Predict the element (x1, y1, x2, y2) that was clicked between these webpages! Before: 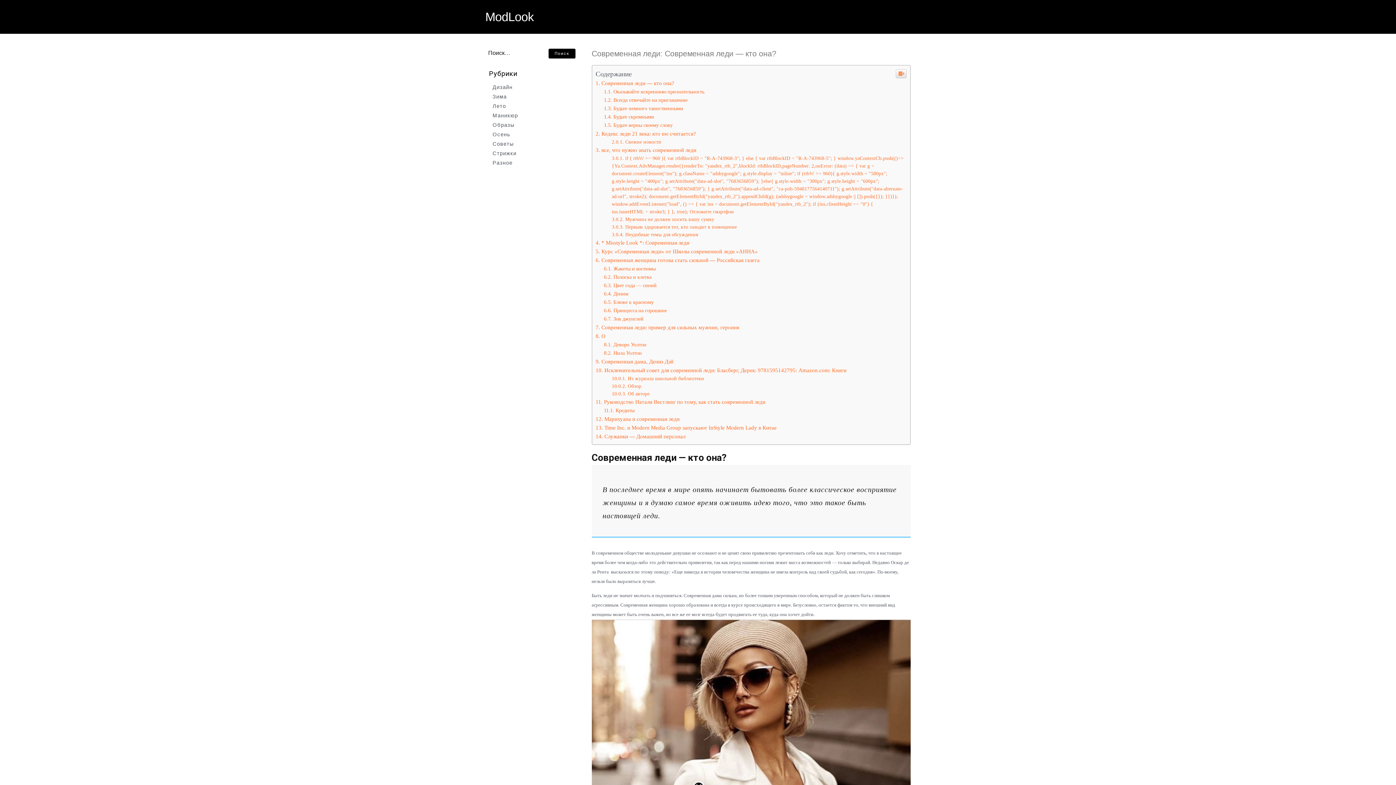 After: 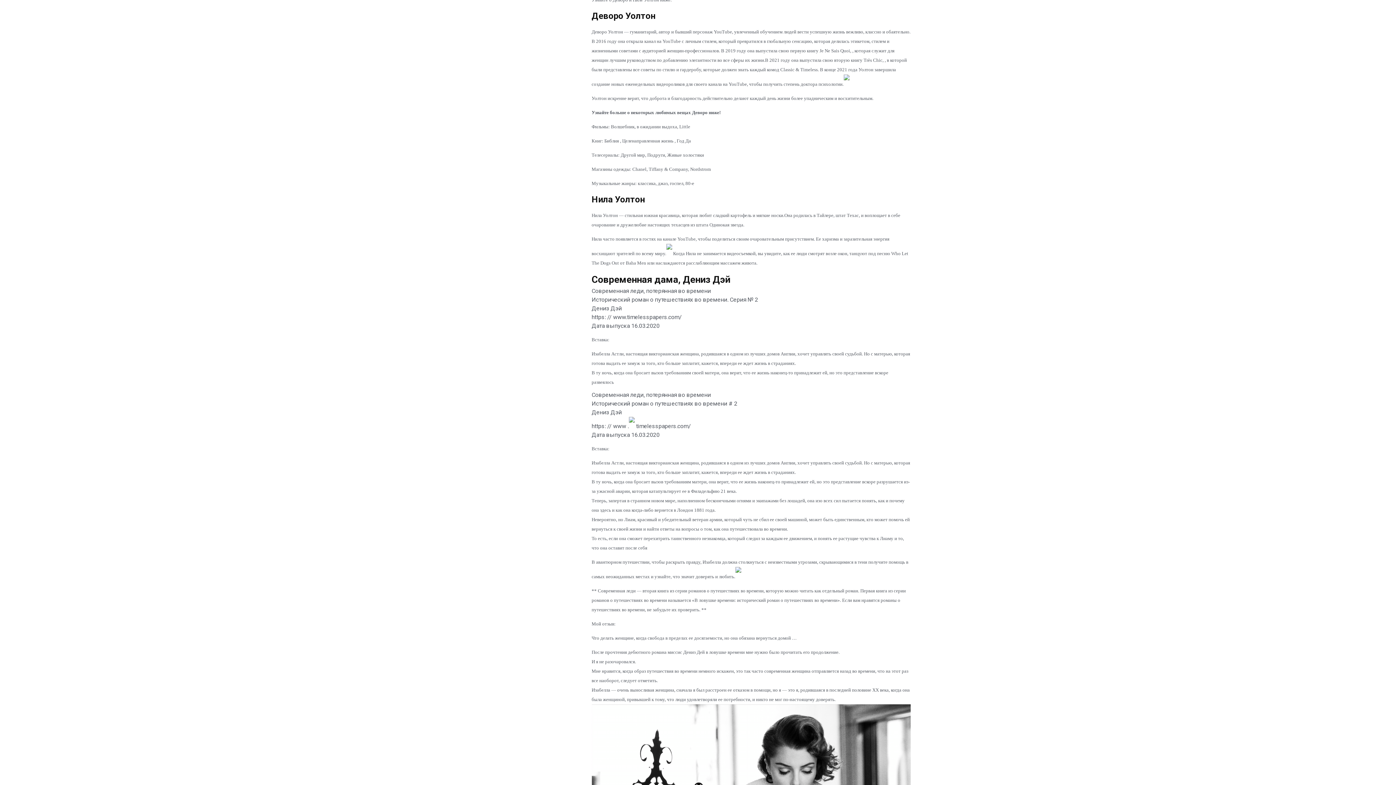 Action: label: Деворо Уолтон bbox: (604, 492, 646, 498)